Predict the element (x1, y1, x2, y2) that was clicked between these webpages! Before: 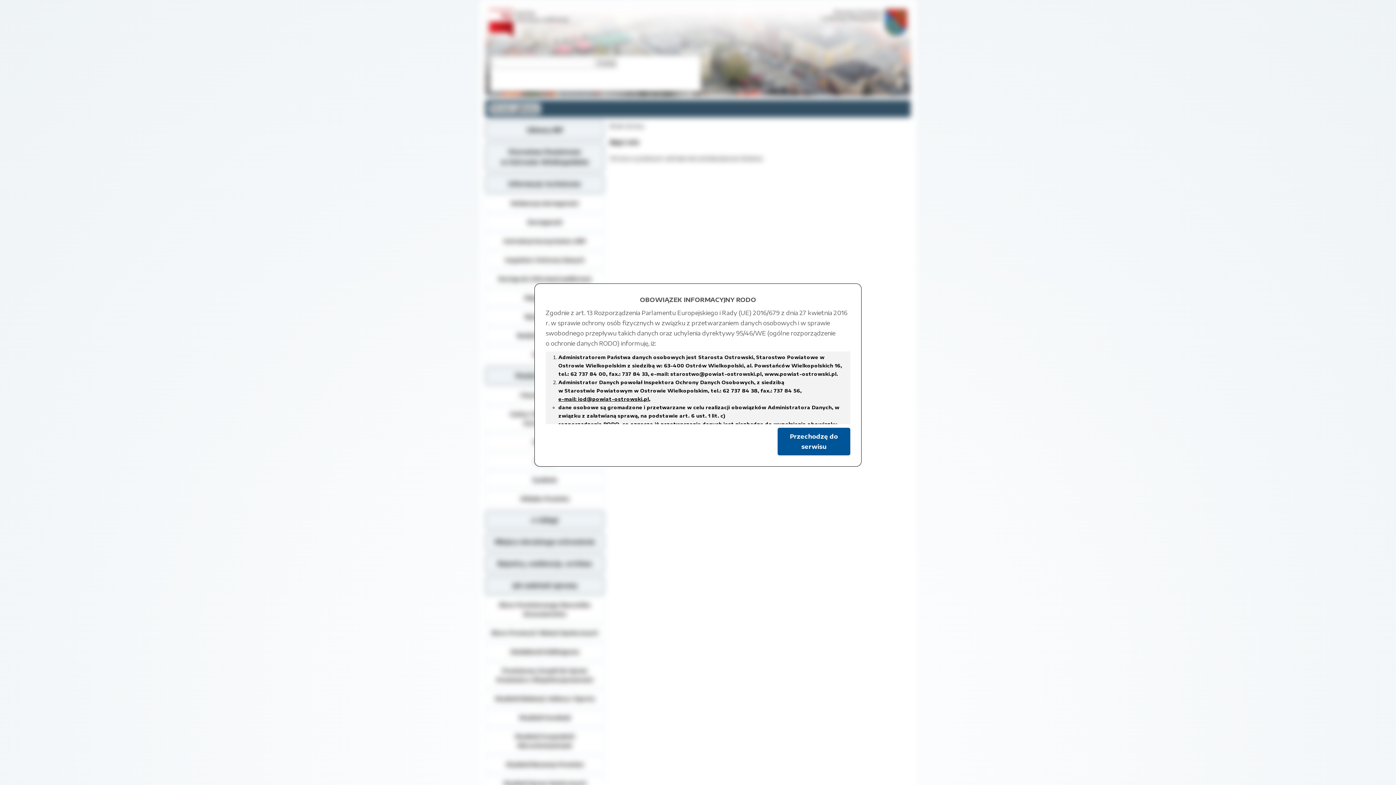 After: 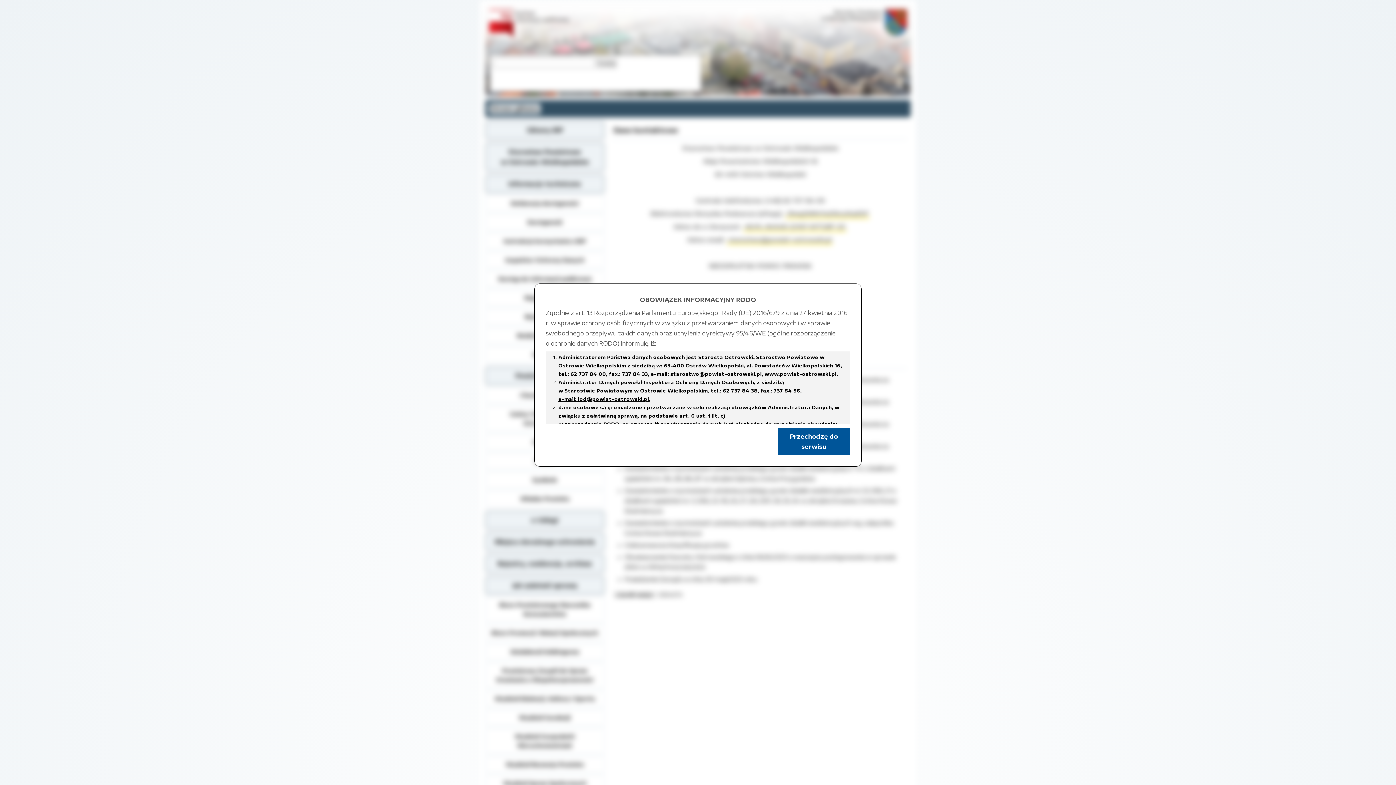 Action: bbox: (489, 103, 540, 113) label: Strona główna